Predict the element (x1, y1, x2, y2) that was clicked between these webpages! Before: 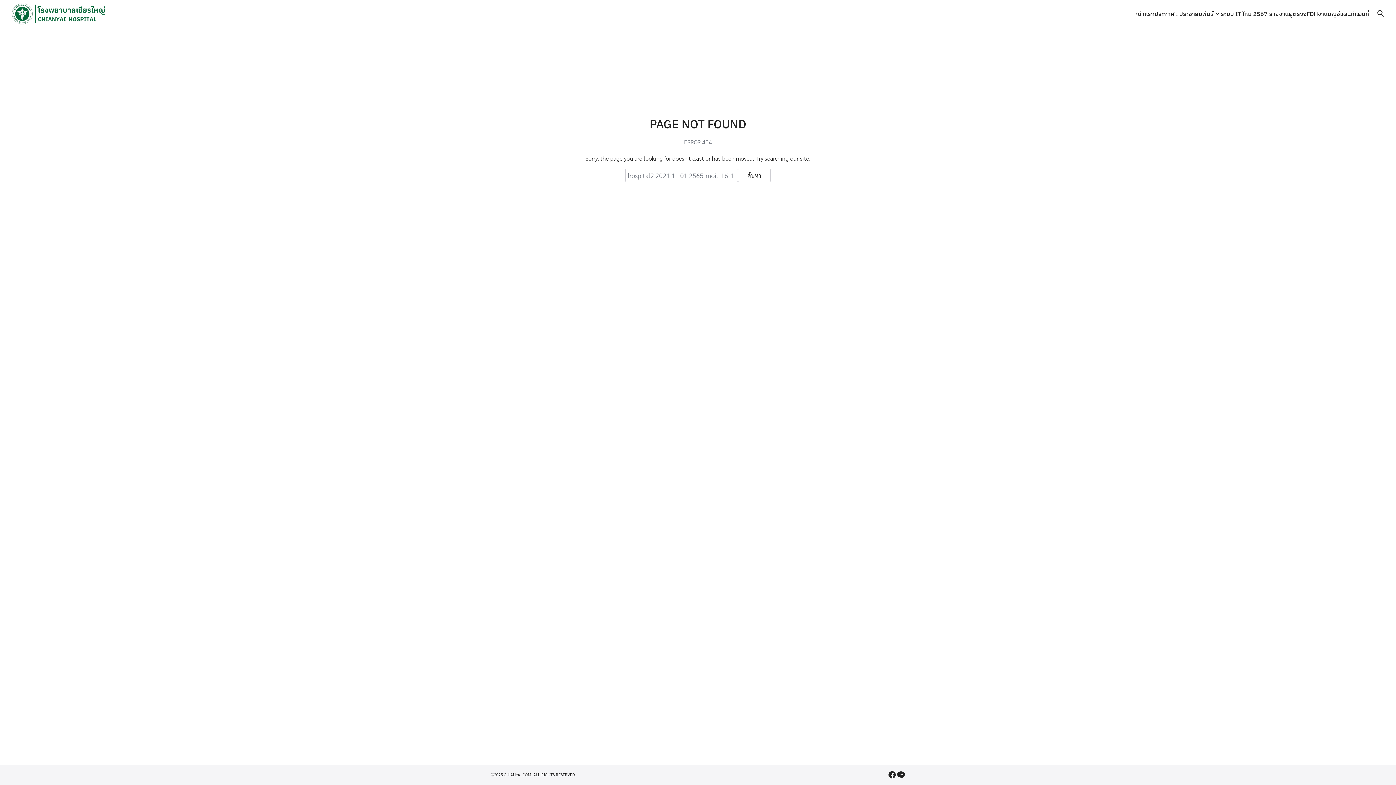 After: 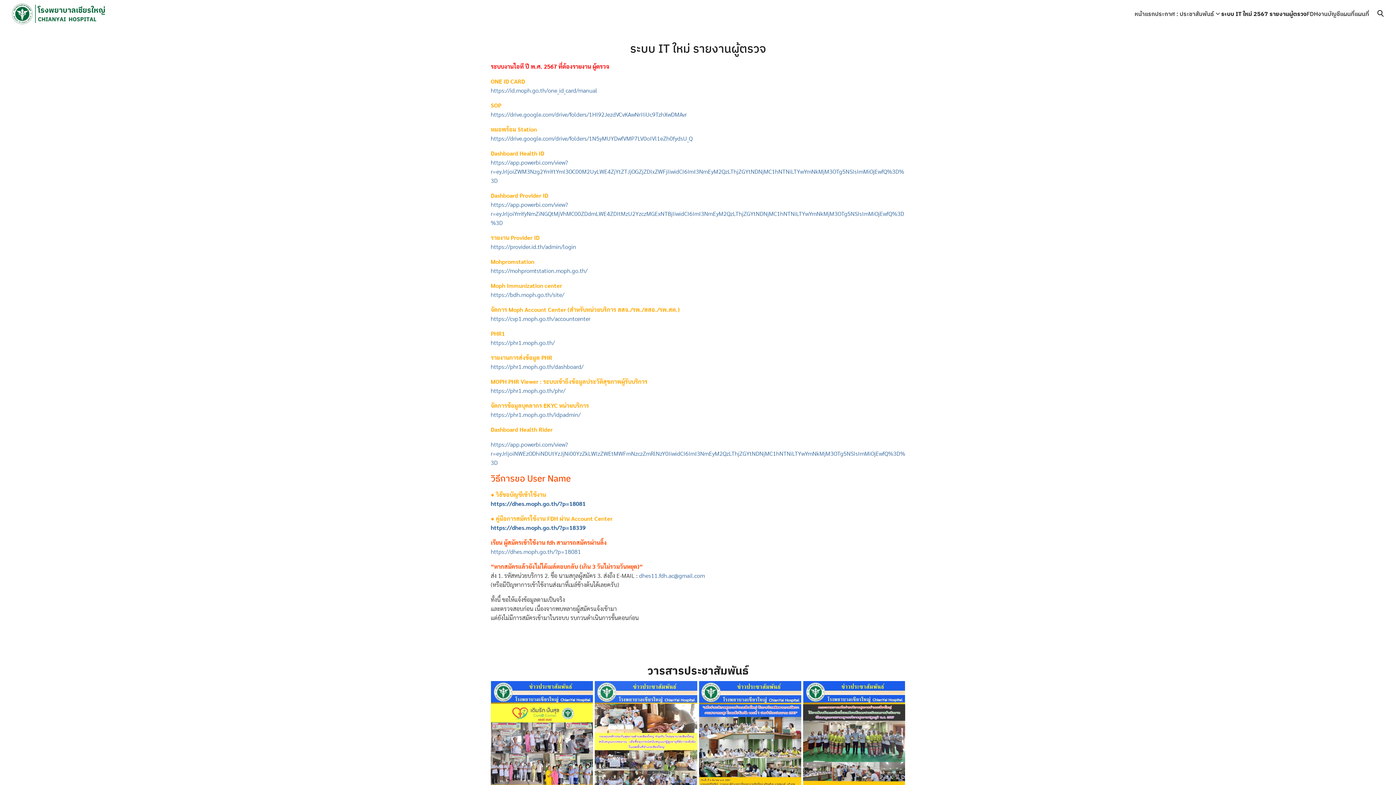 Action: bbox: (1221, 0, 1306, 27) label: ระบบ IT ใหม่ 2567 รายงานผู้ตรวจ